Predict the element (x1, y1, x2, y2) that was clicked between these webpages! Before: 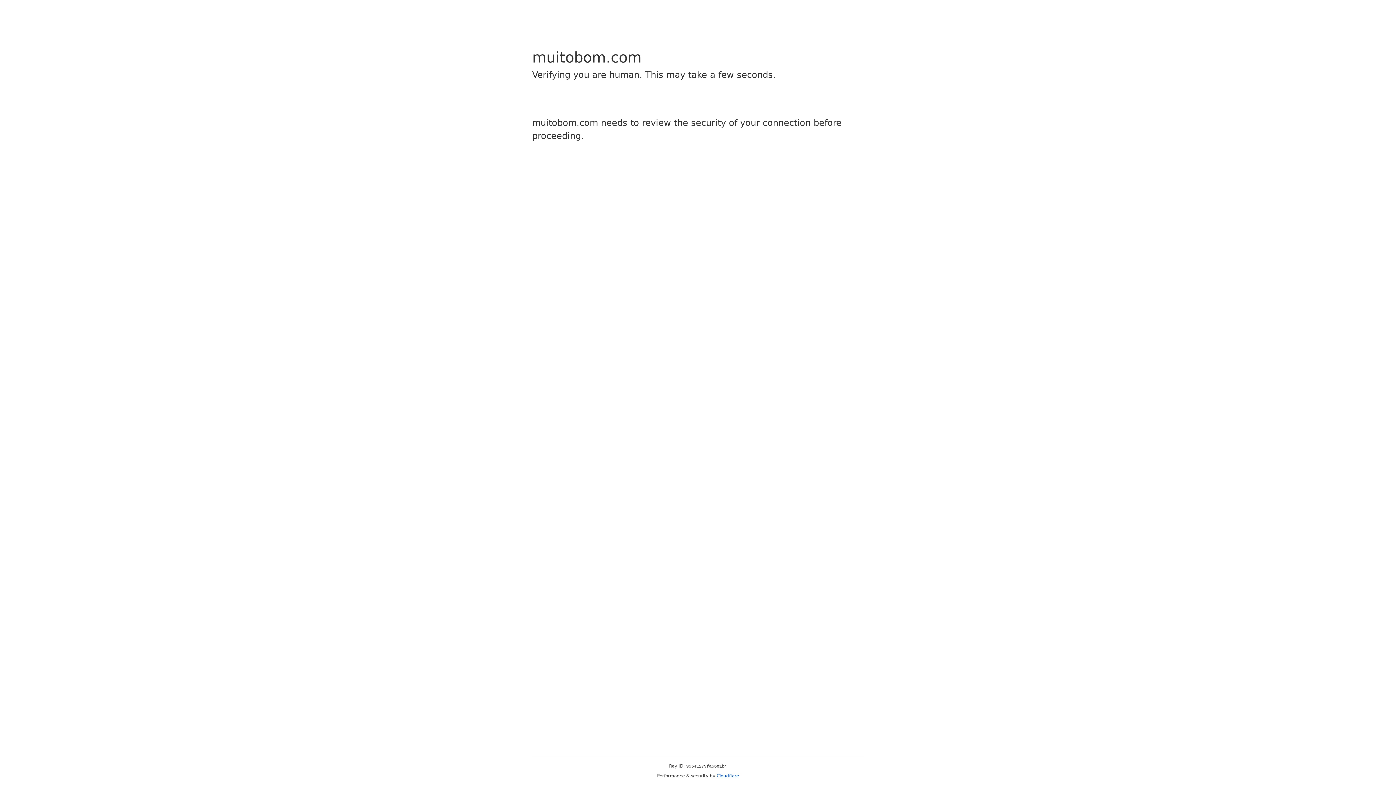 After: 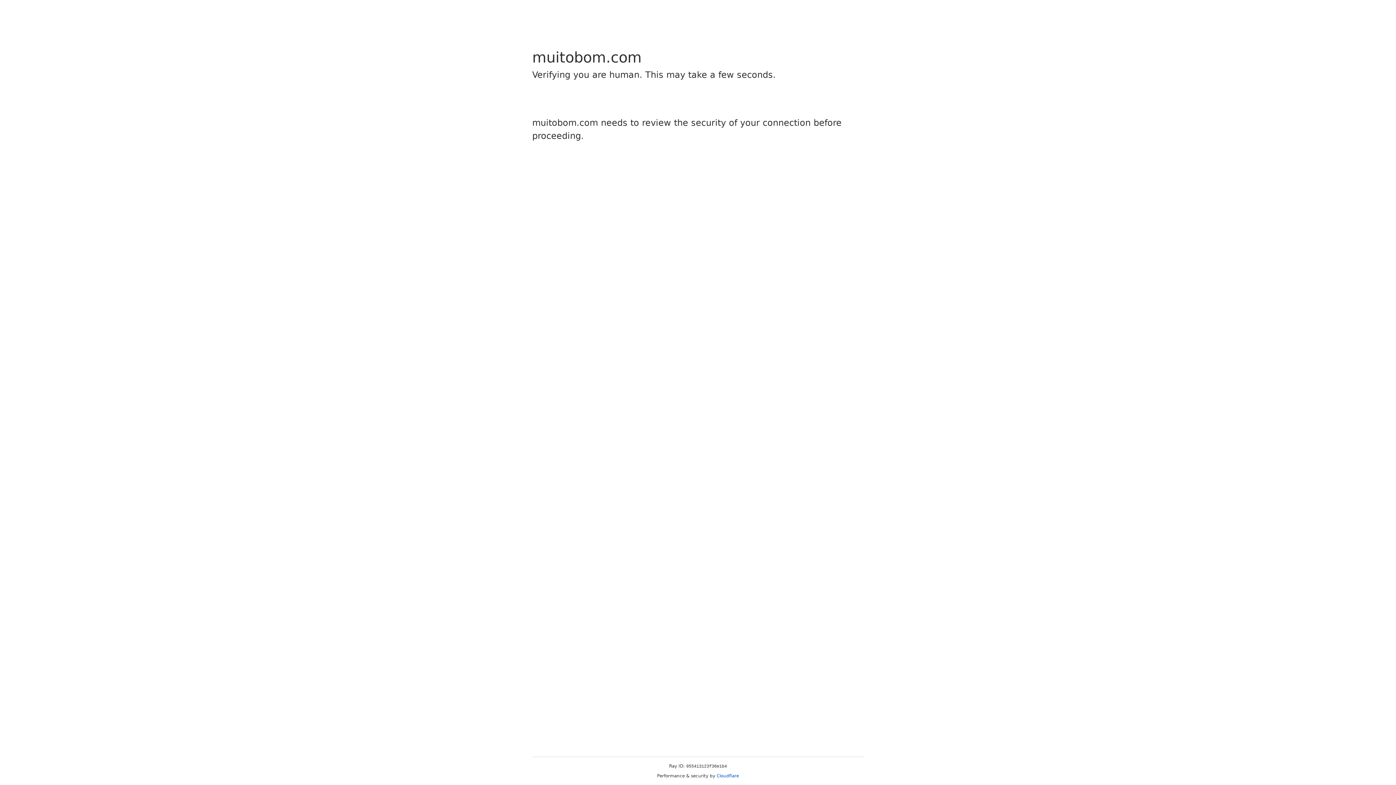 Action: bbox: (716, 773, 739, 778) label: Cloudflare